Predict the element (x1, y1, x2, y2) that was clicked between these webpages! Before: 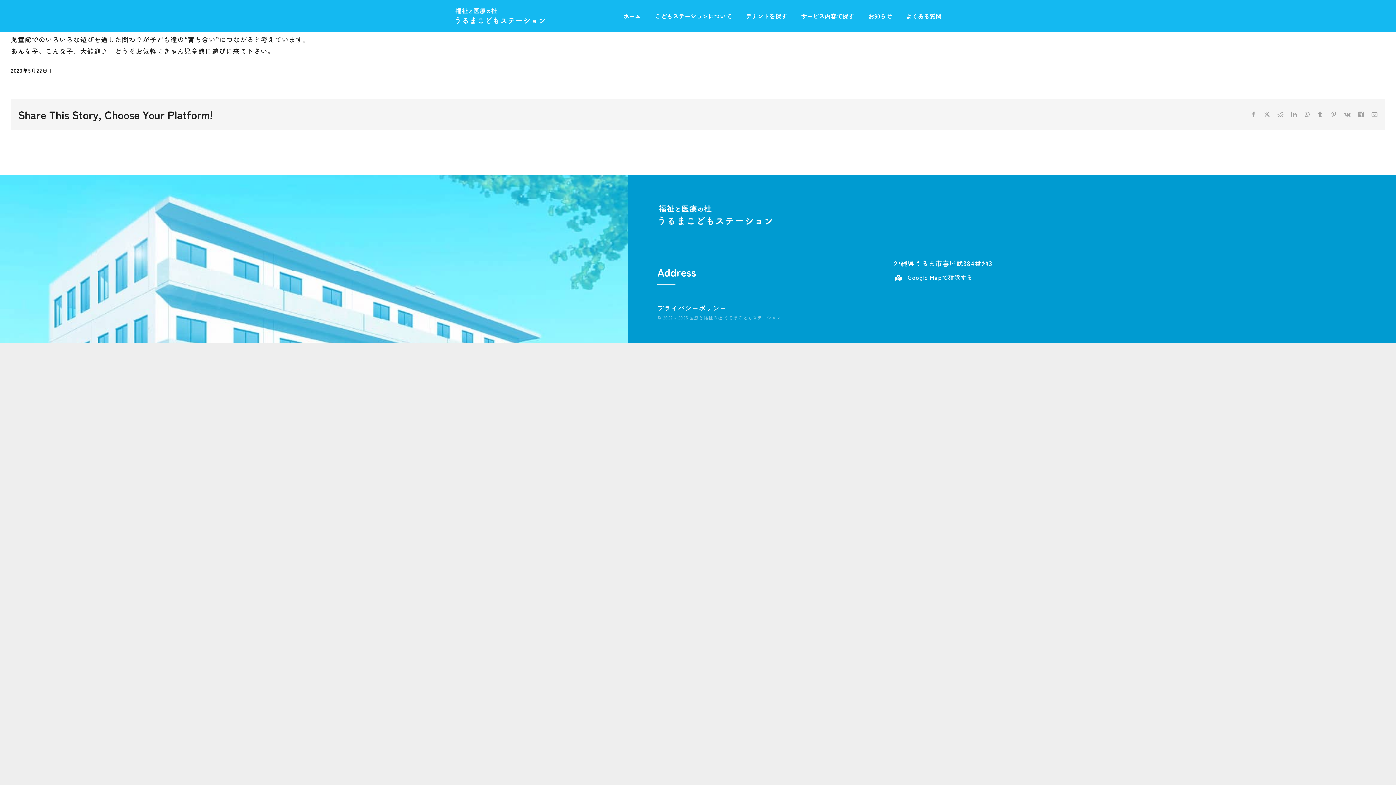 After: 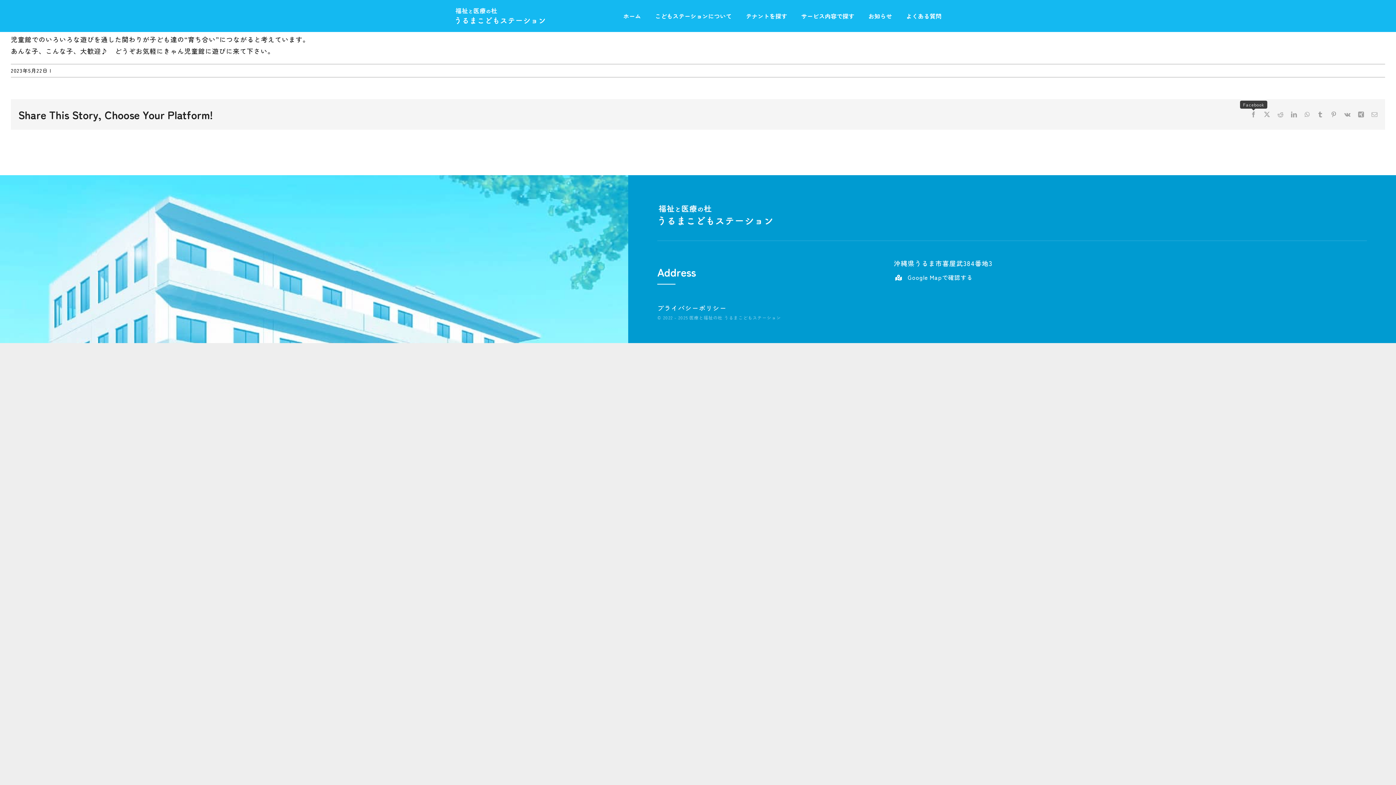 Action: bbox: (1250, 111, 1257, 117) label: Facebook